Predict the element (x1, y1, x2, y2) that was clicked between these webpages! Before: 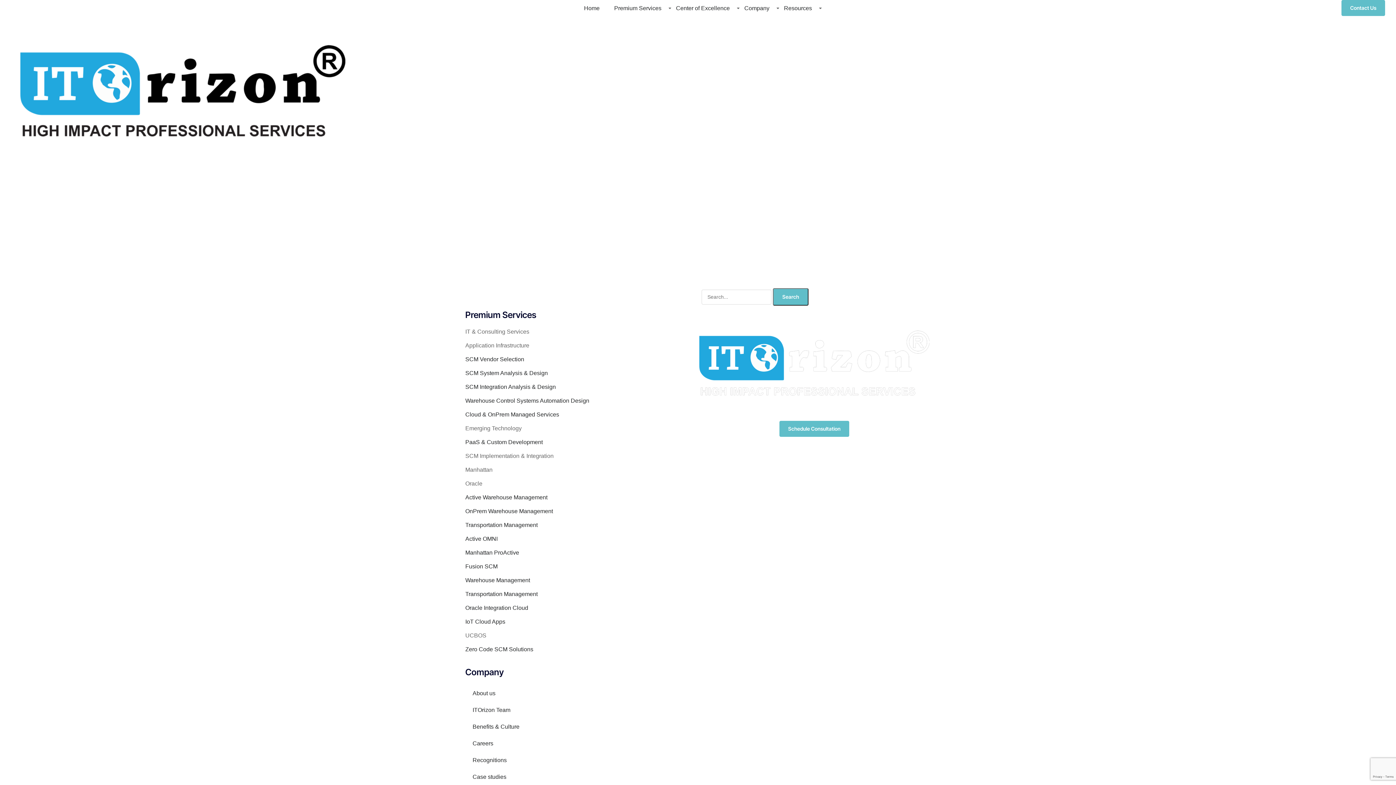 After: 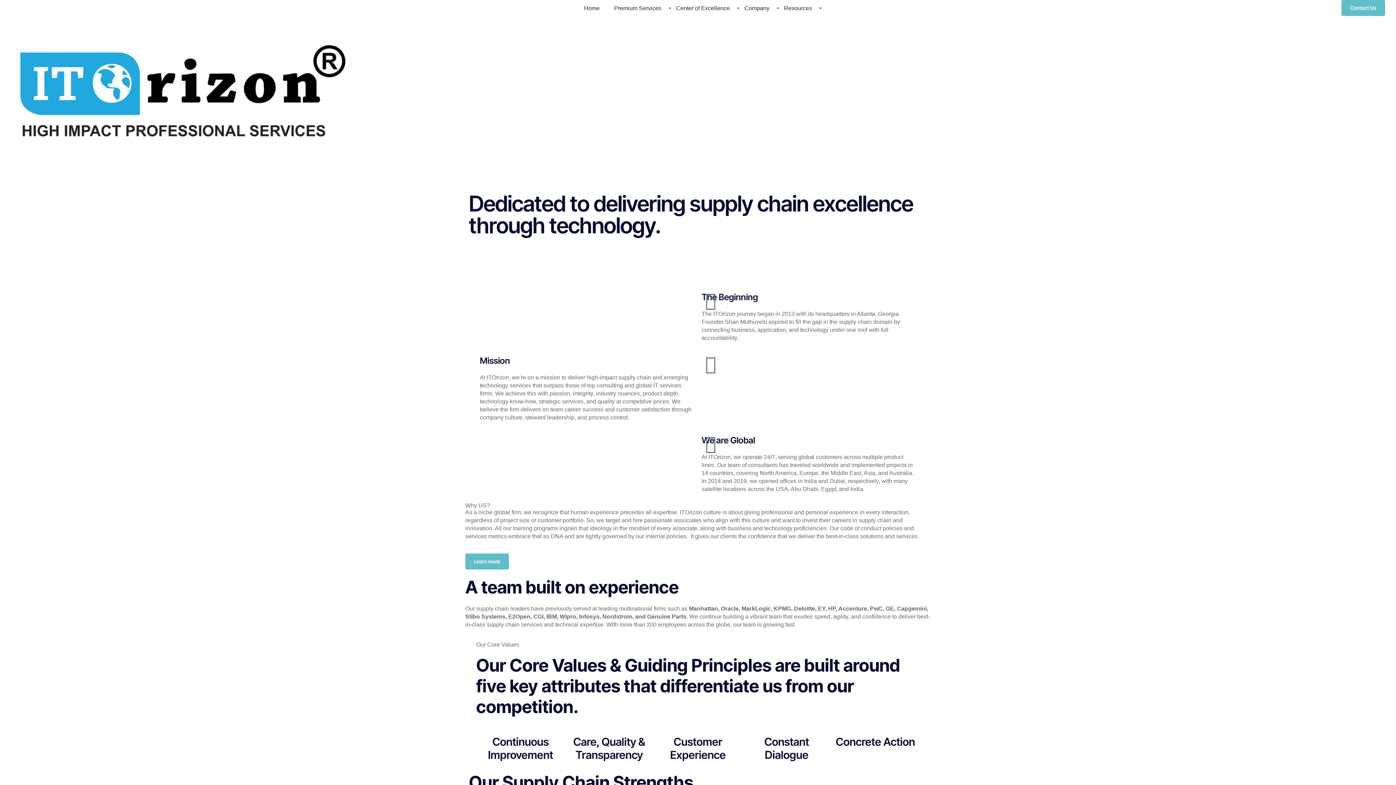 Action: bbox: (737, 0, 776, 16) label: Company